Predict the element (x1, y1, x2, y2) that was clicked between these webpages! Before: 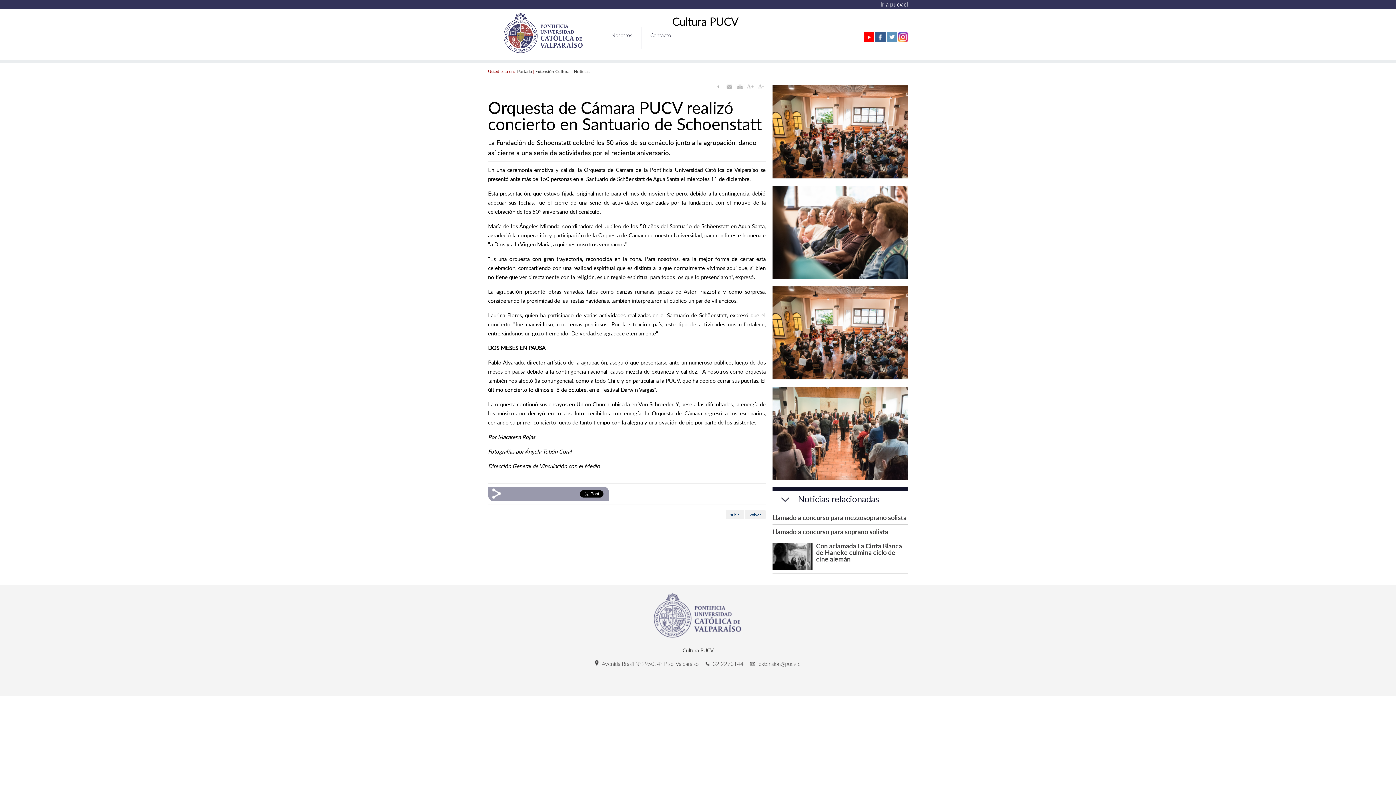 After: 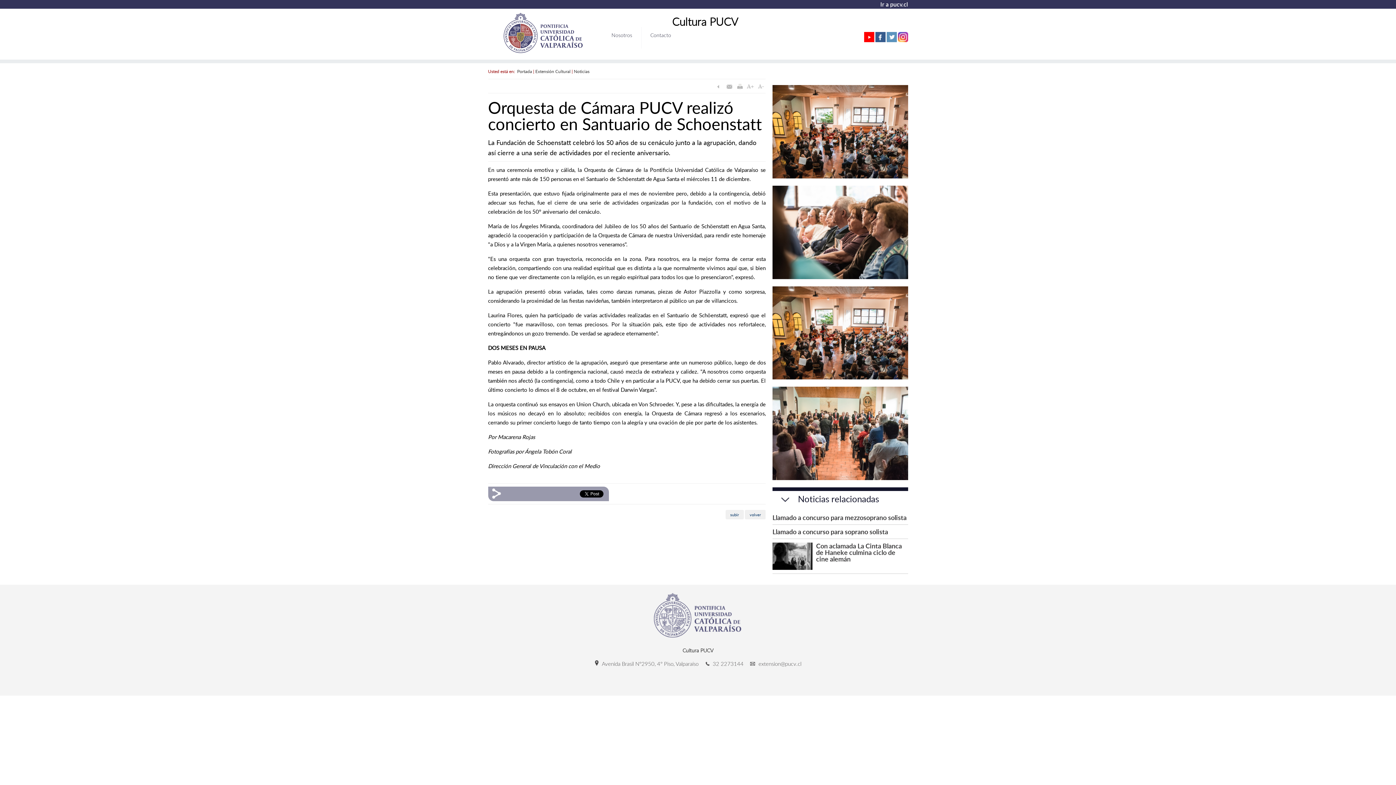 Action: bbox: (875, 37, 885, 43)